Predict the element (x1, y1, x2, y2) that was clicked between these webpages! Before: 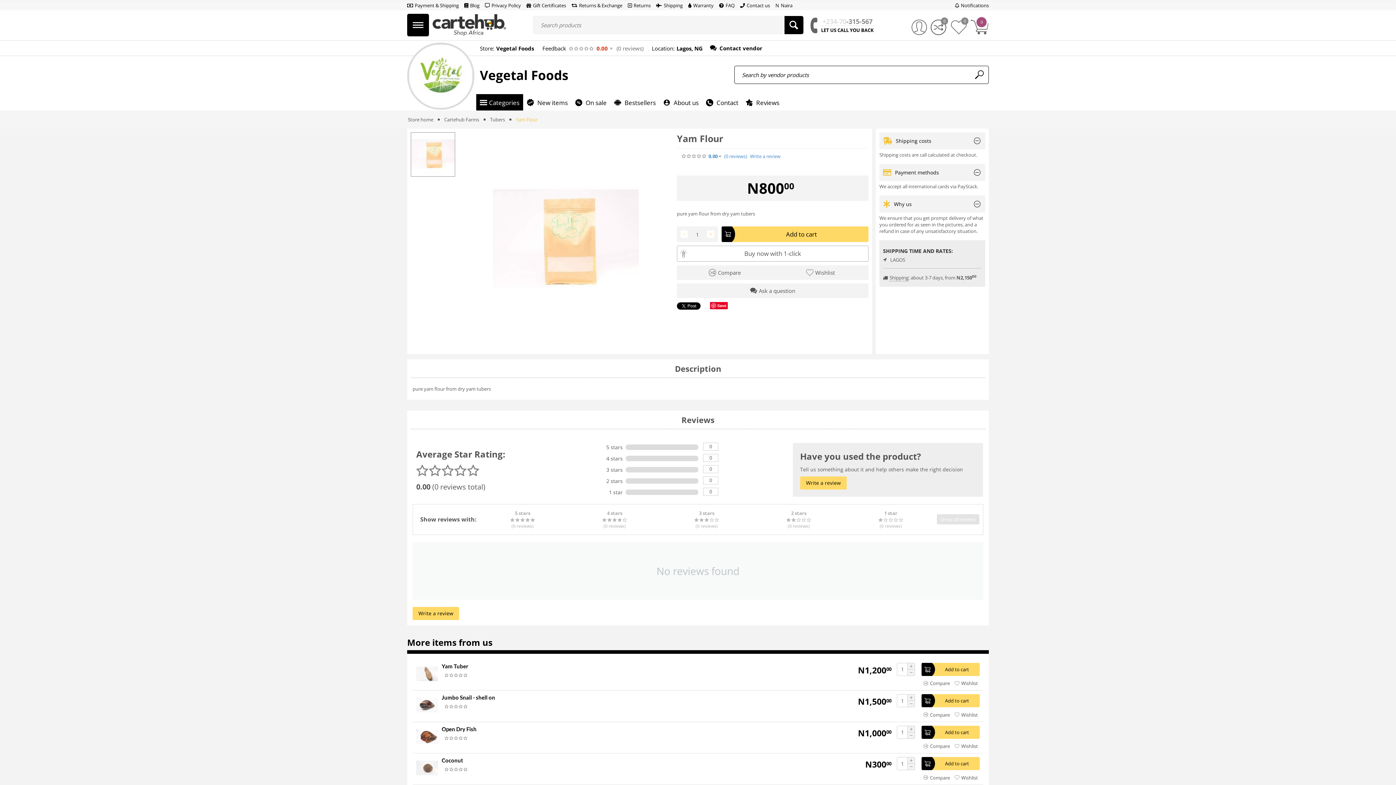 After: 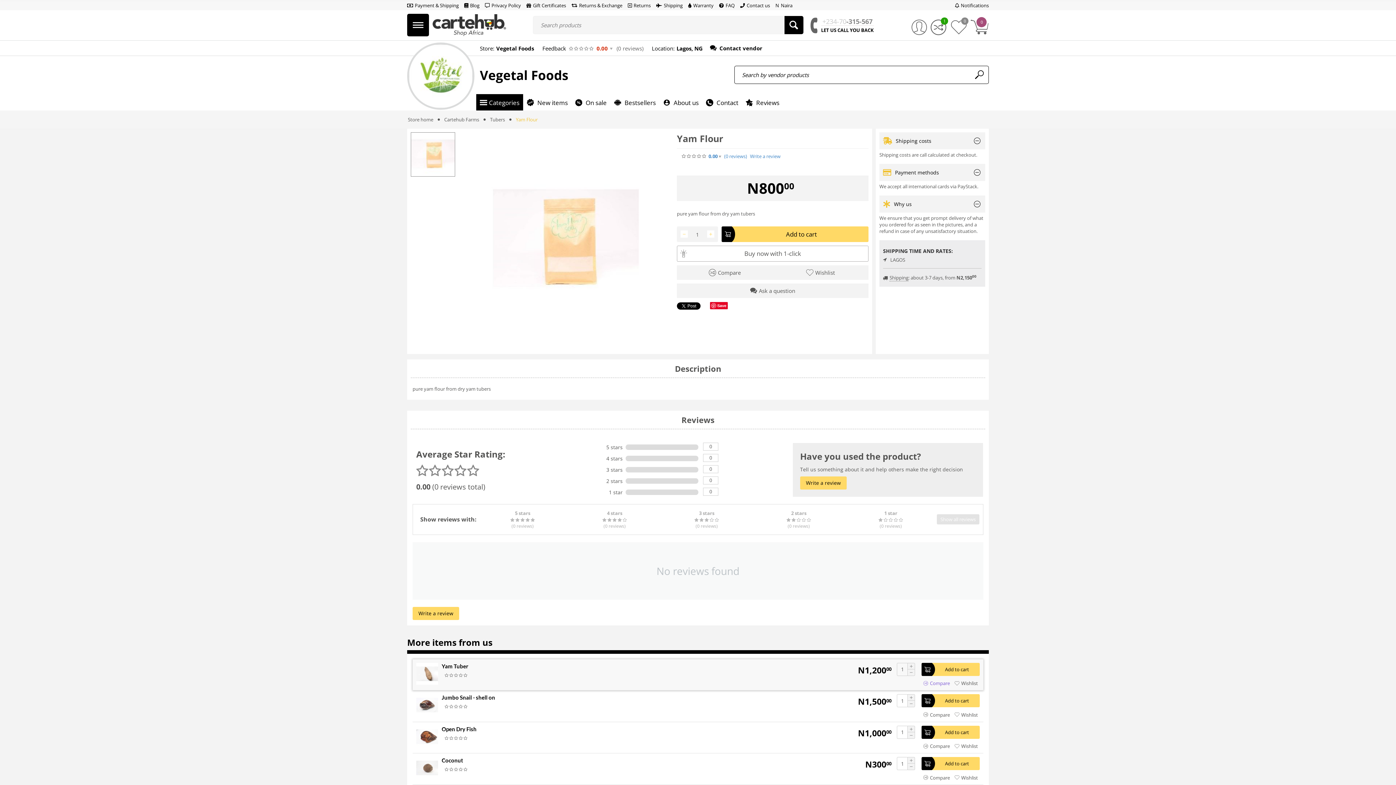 Action: label: Compare bbox: (923, 679, 950, 686)